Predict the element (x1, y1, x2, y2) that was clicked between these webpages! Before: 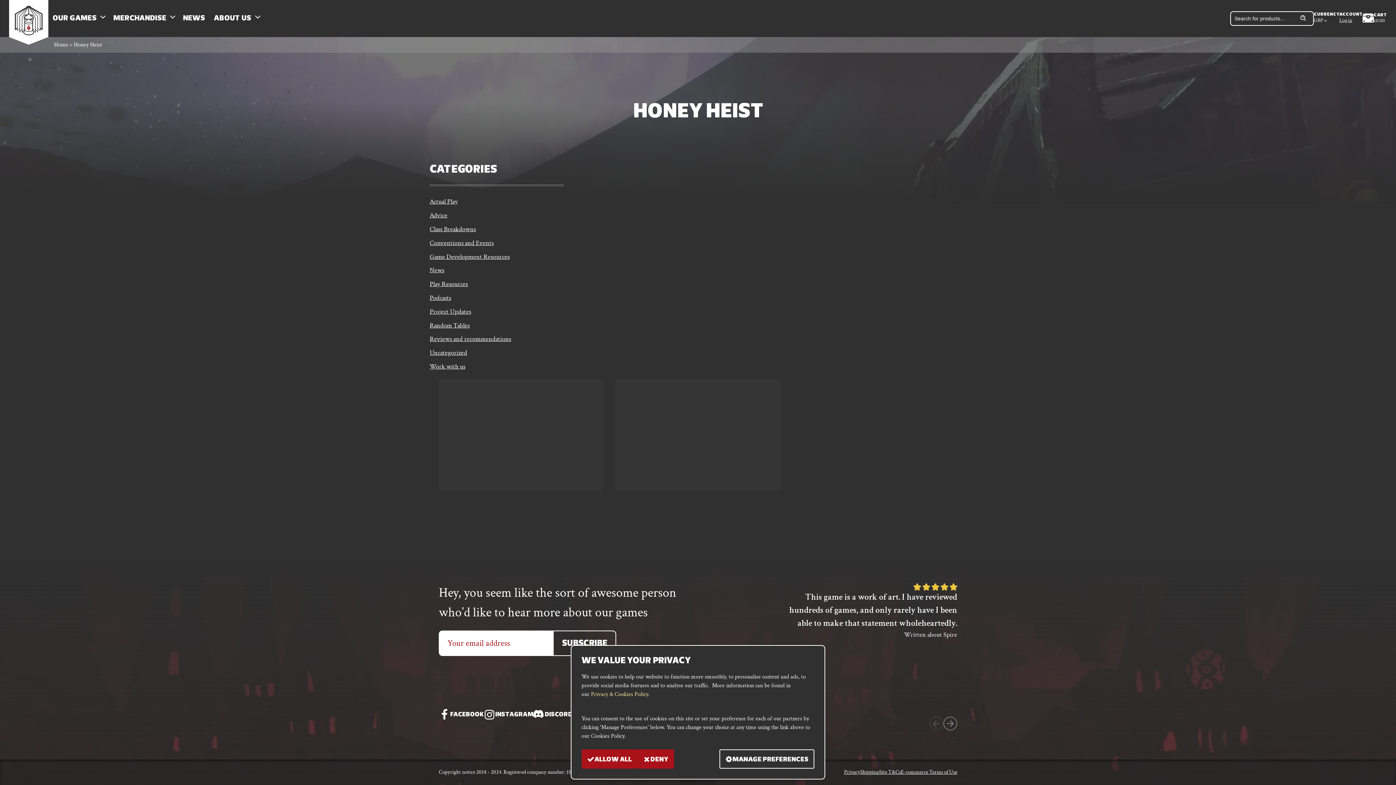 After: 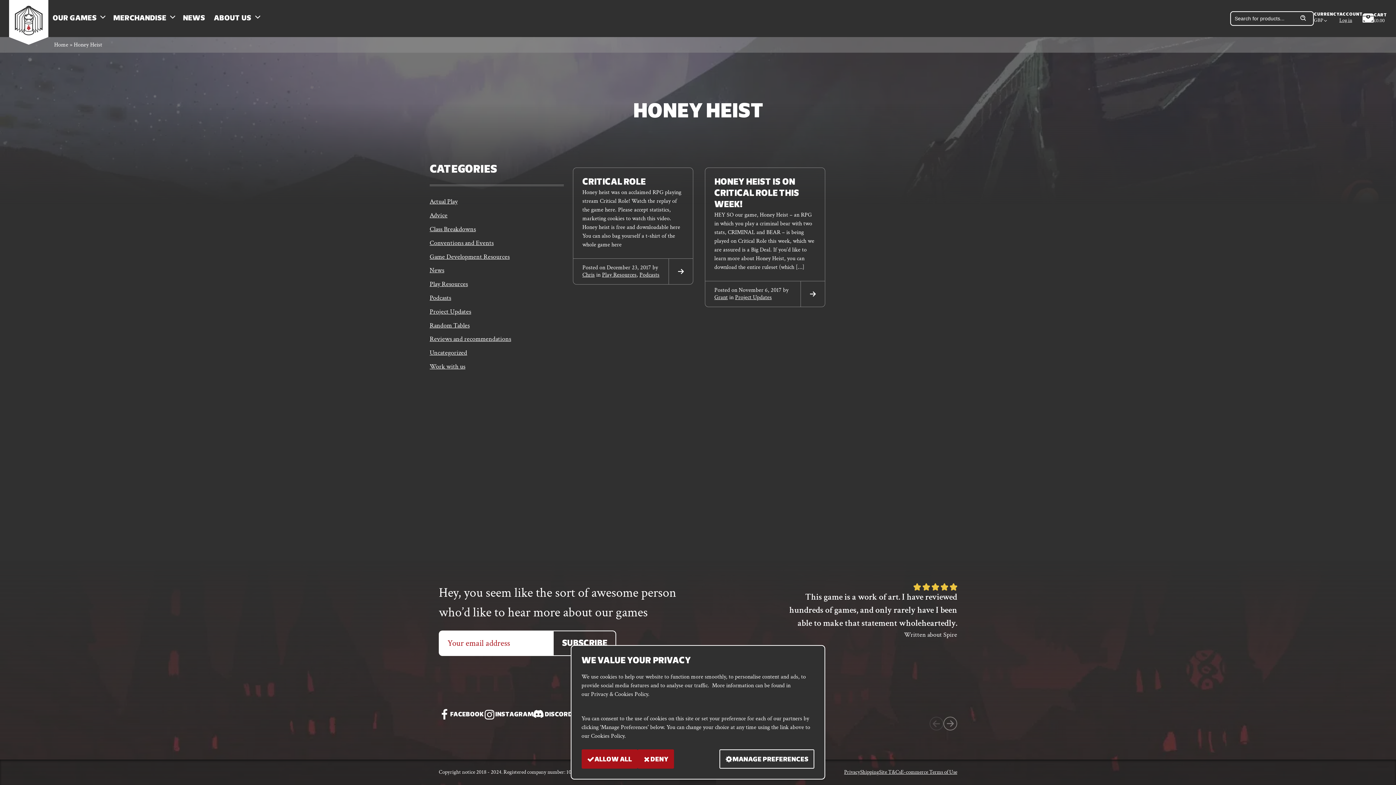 Action: bbox: (591, 690, 648, 698) label: Privacy & Cookies Policy